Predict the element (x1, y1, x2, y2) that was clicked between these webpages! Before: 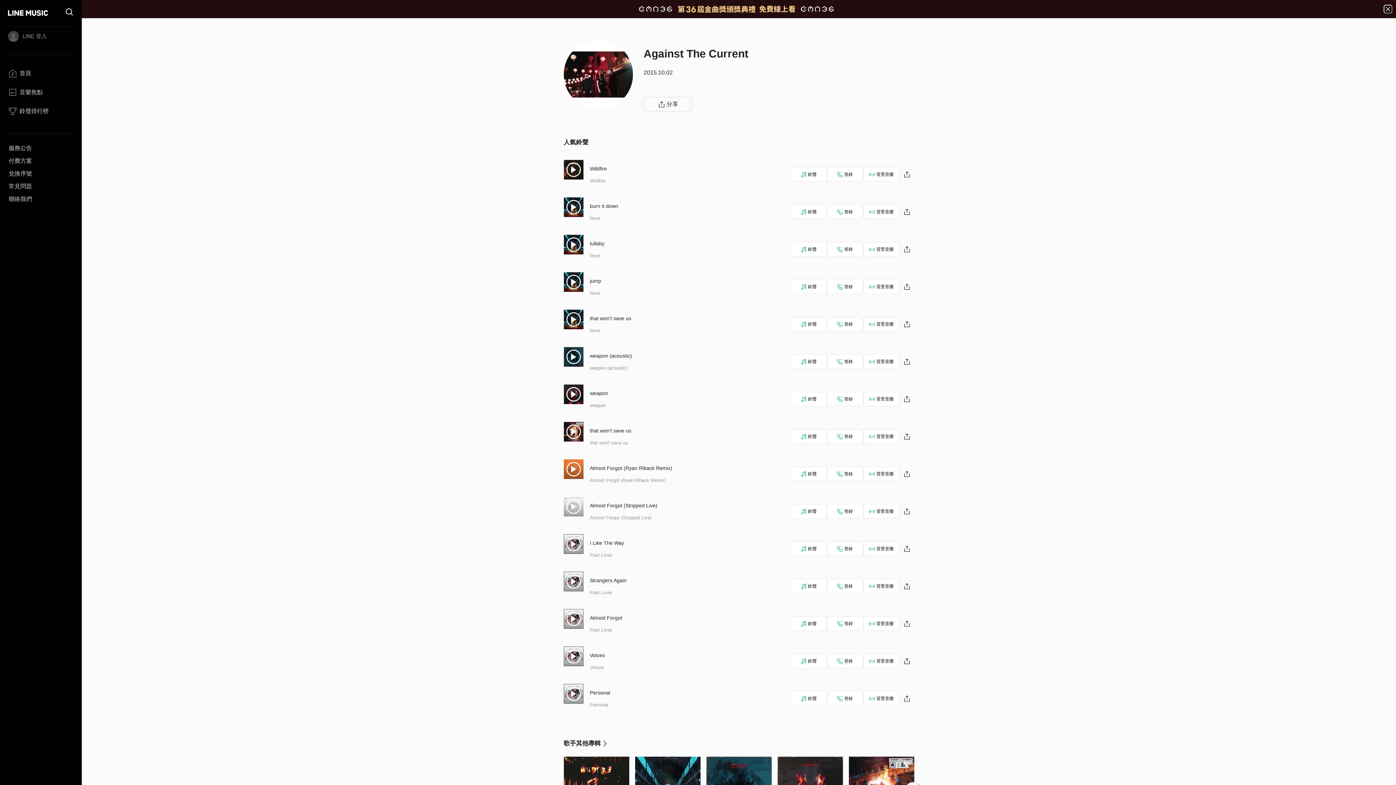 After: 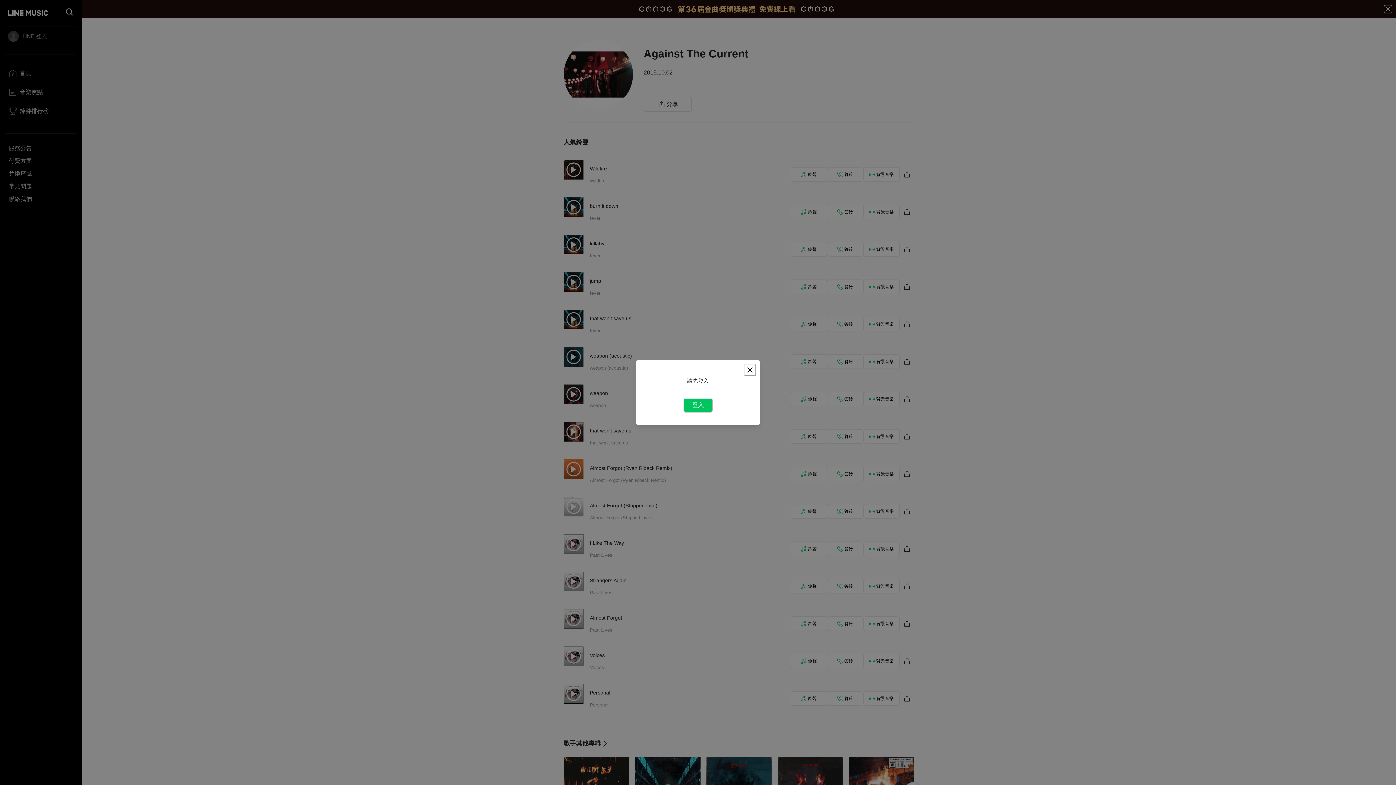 Action: bbox: (827, 616, 863, 631) label: 答鈴